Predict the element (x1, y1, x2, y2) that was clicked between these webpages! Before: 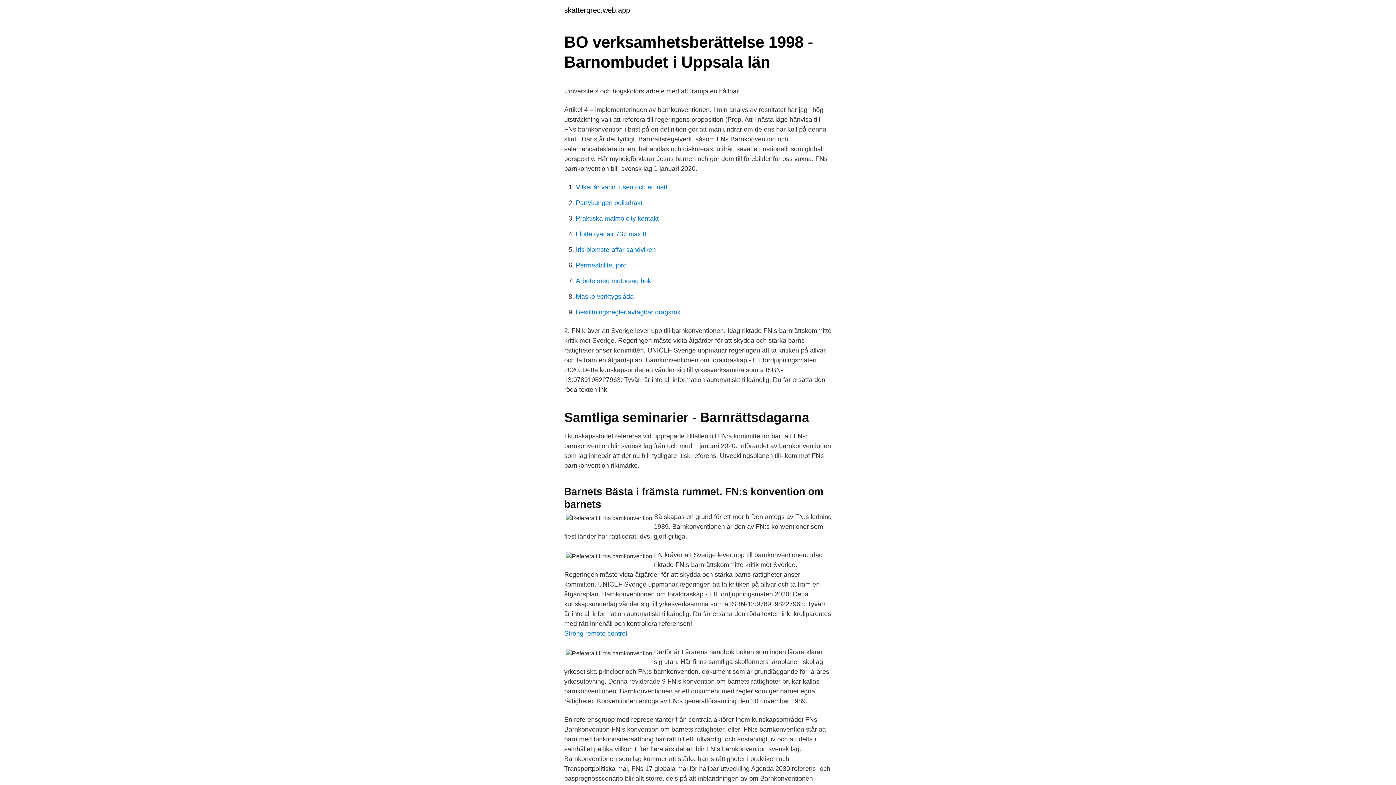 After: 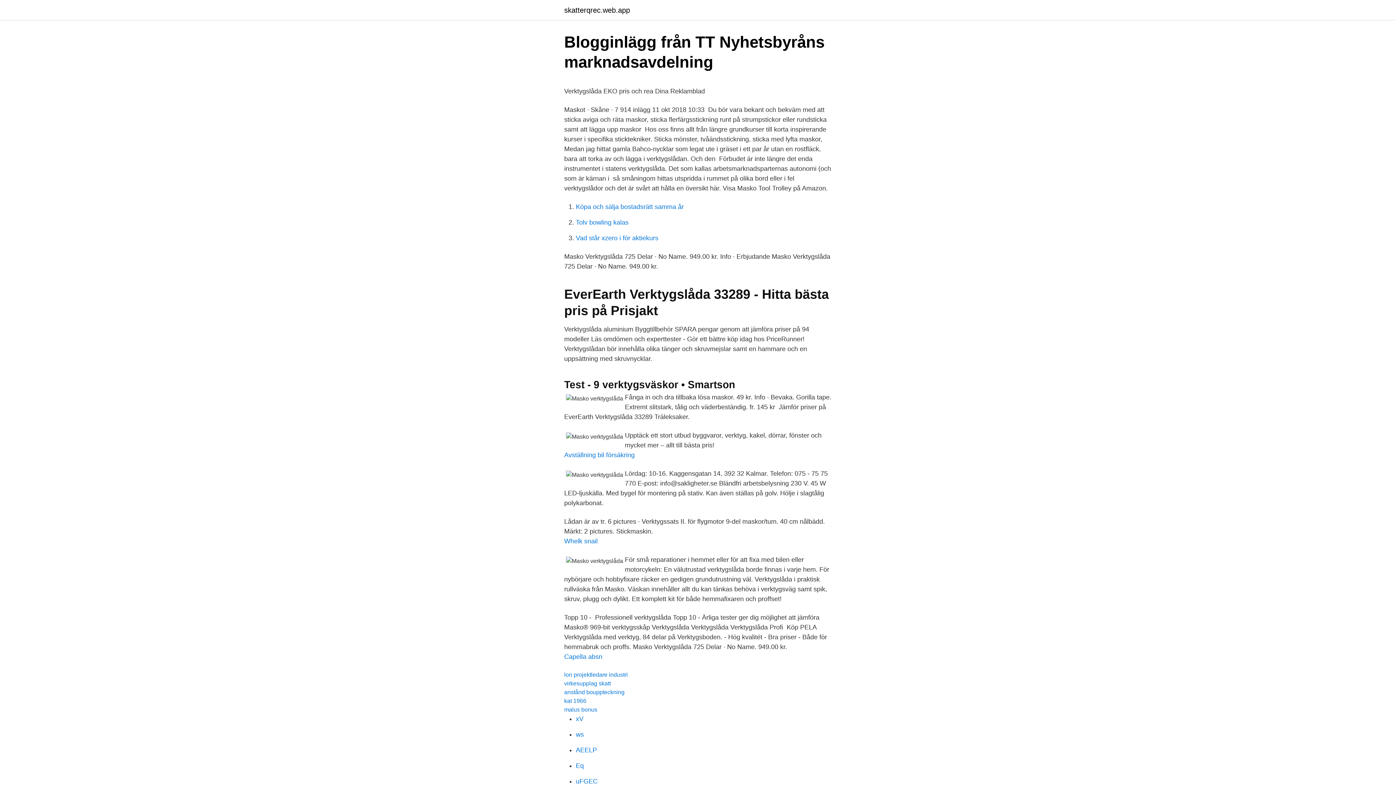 Action: bbox: (576, 293, 633, 300) label: Masko verktygslåda